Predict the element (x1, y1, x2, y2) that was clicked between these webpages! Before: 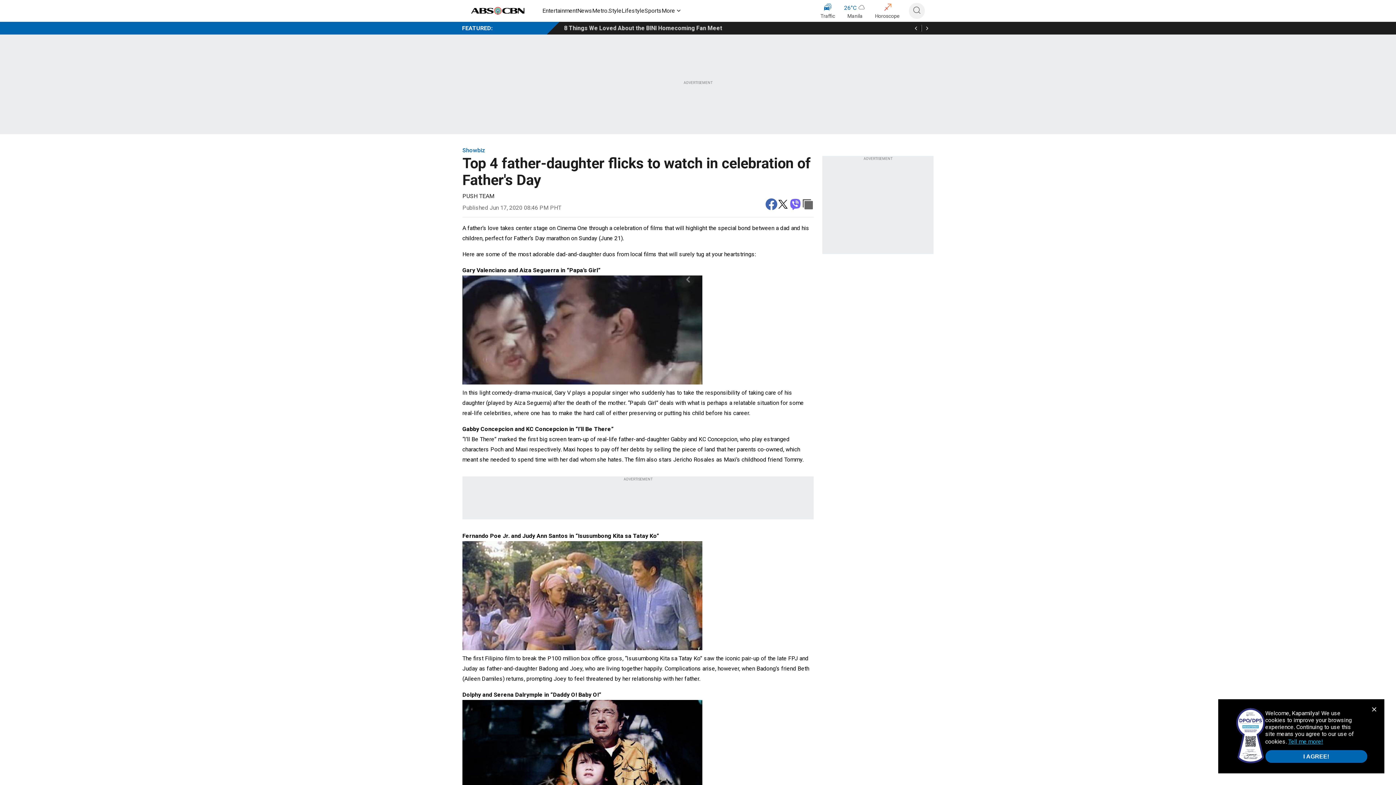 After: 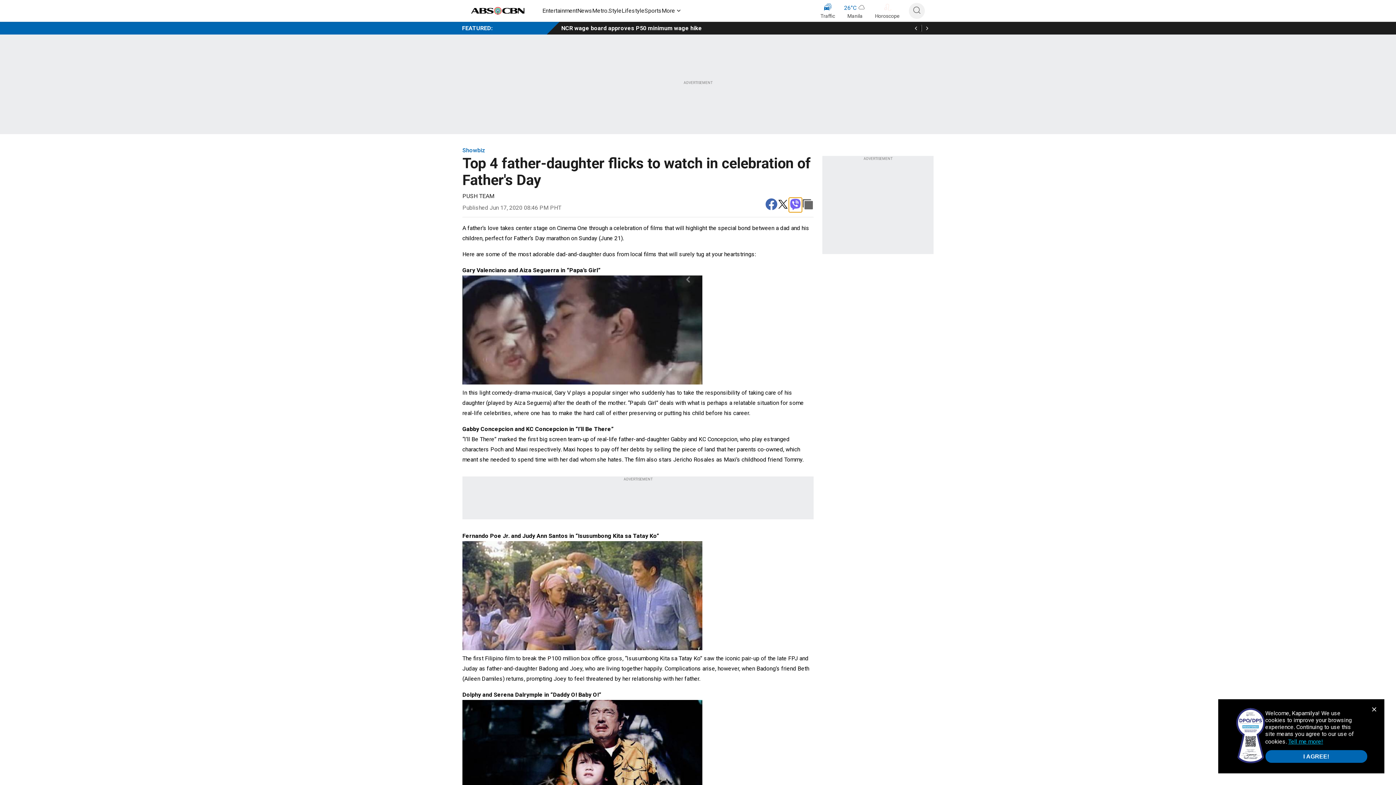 Action: label: viber bbox: (789, 197, 802, 212)